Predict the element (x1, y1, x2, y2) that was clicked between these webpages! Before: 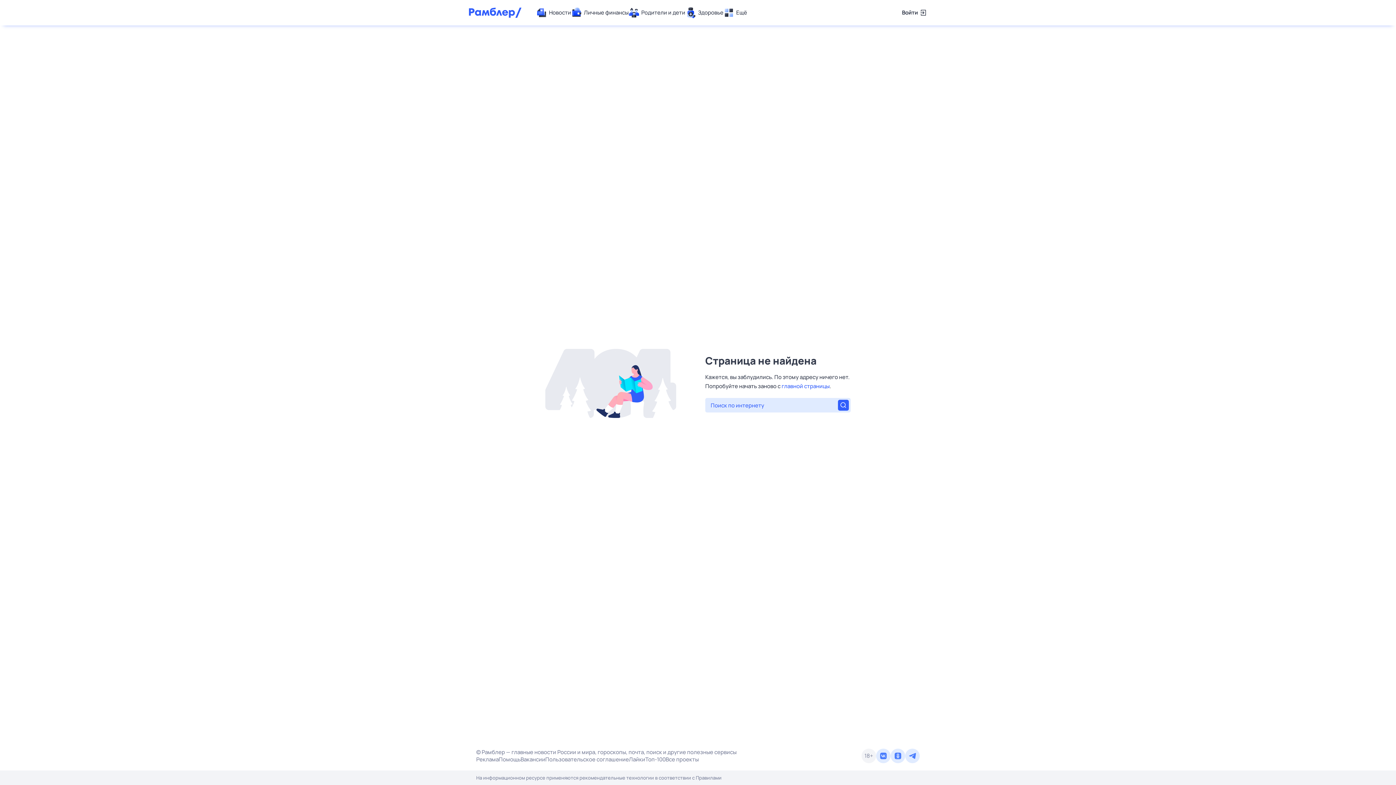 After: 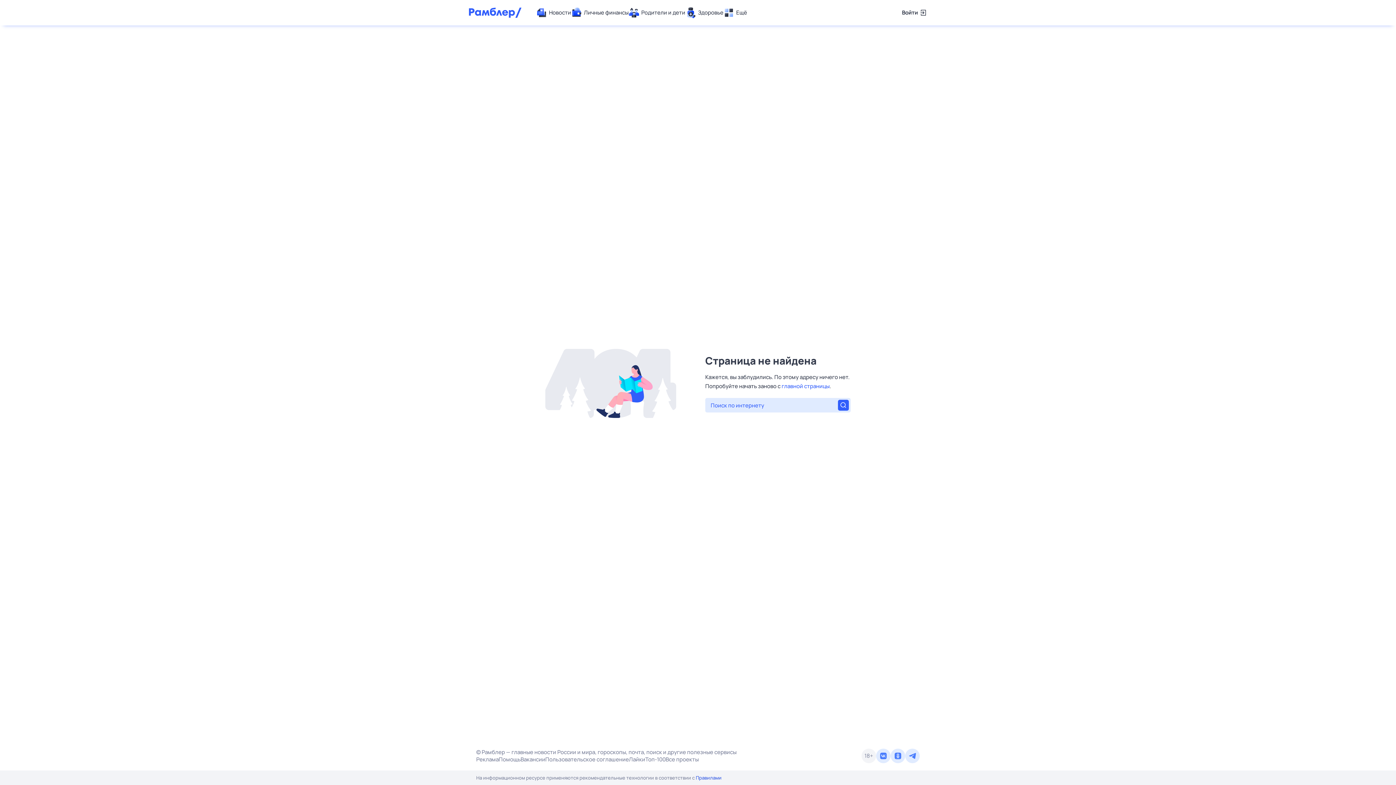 Action: bbox: (696, 774, 721, 781) label: Правилами